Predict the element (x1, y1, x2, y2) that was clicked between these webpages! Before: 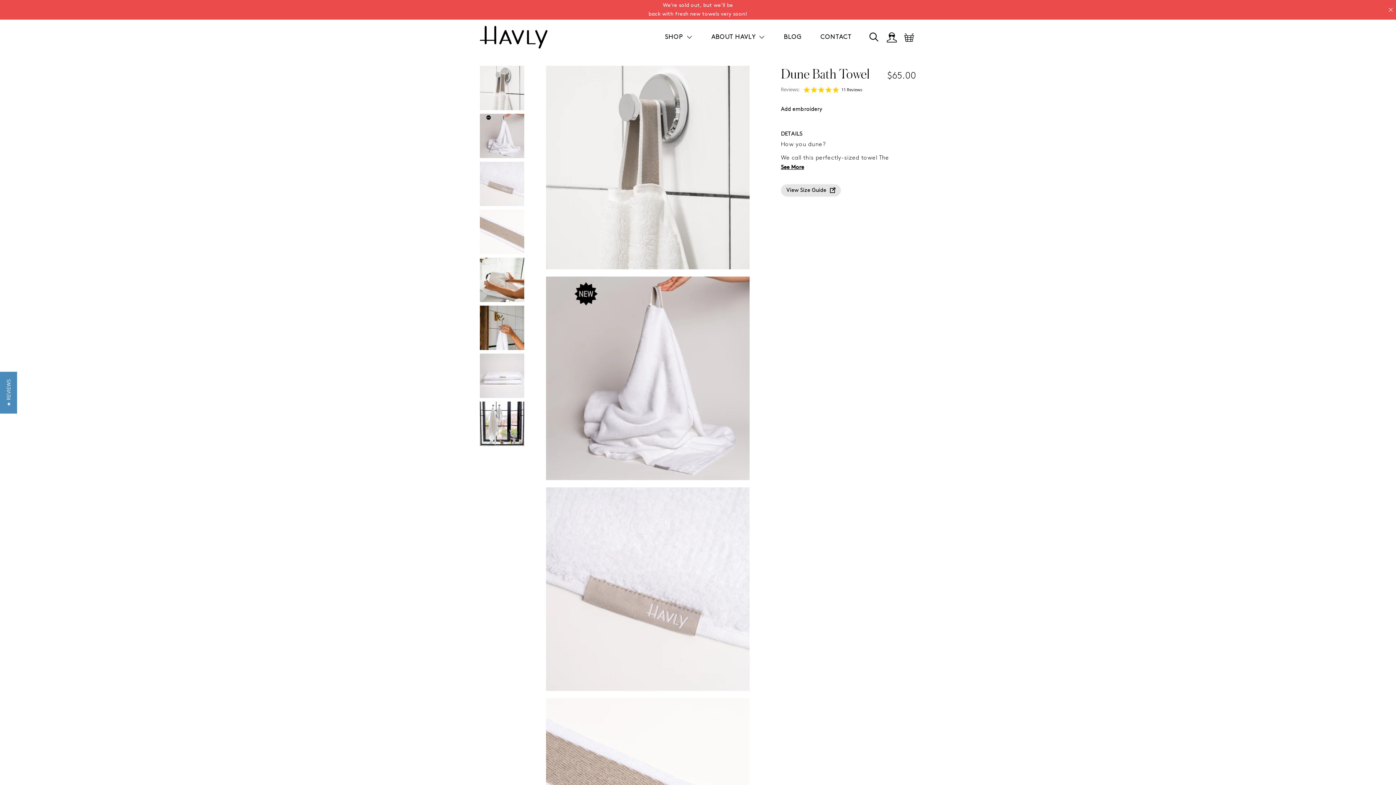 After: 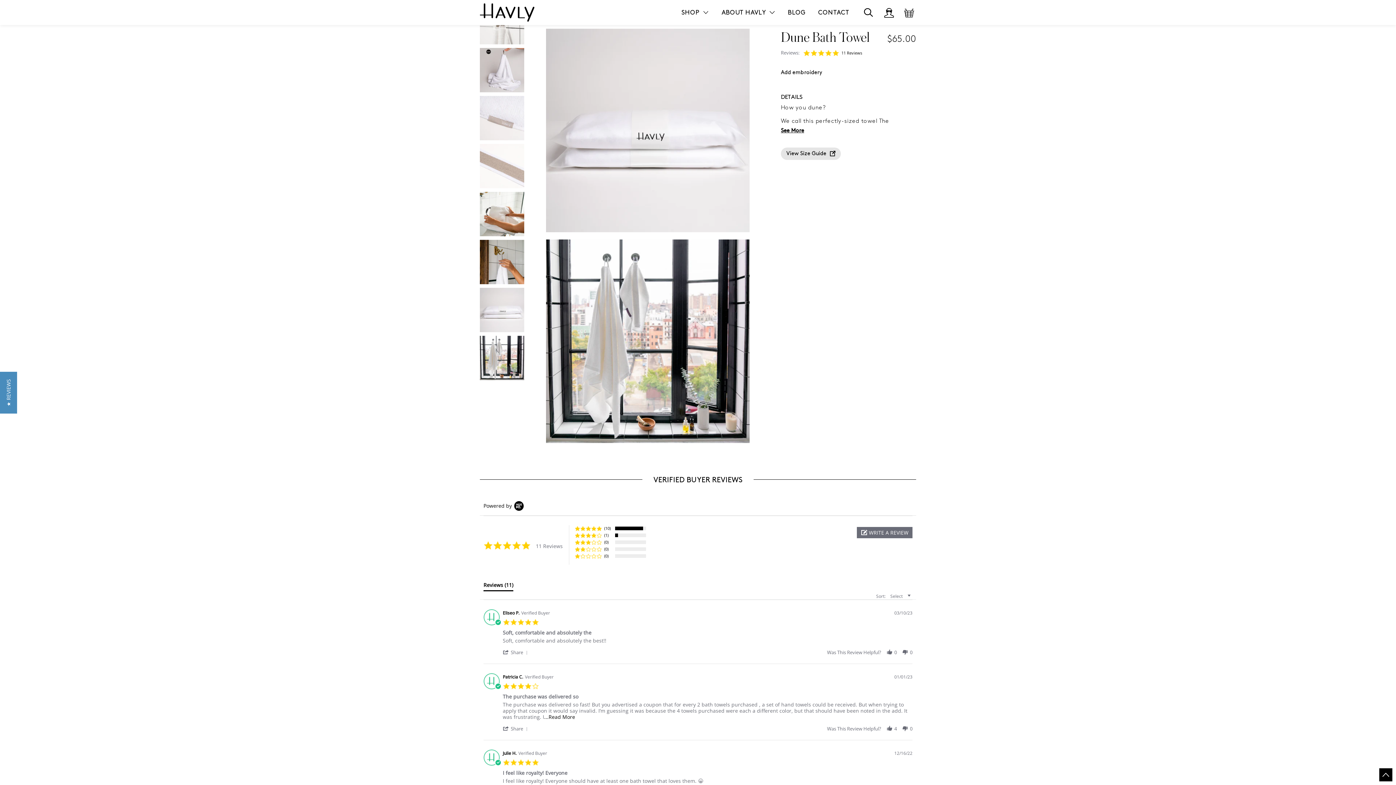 Action: bbox: (480, 353, 524, 398)